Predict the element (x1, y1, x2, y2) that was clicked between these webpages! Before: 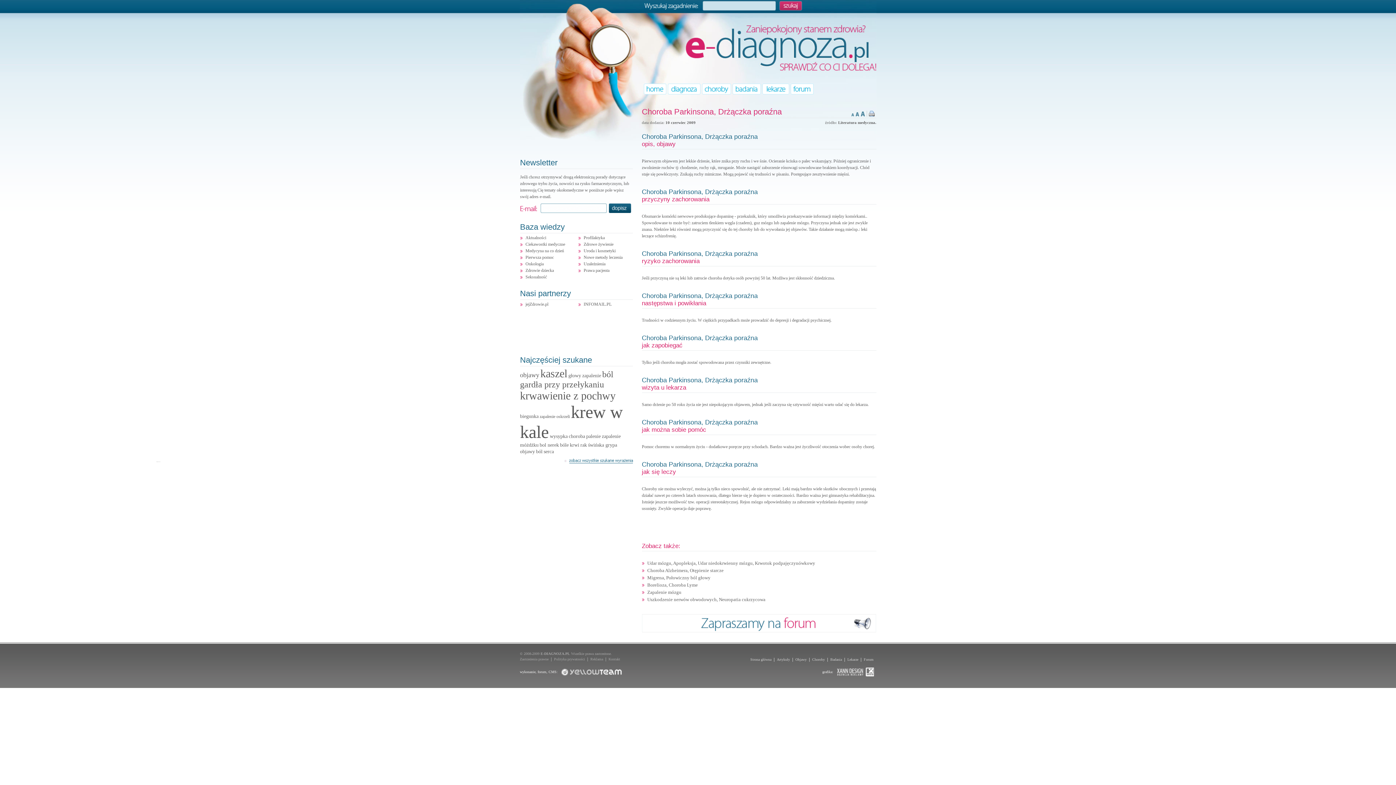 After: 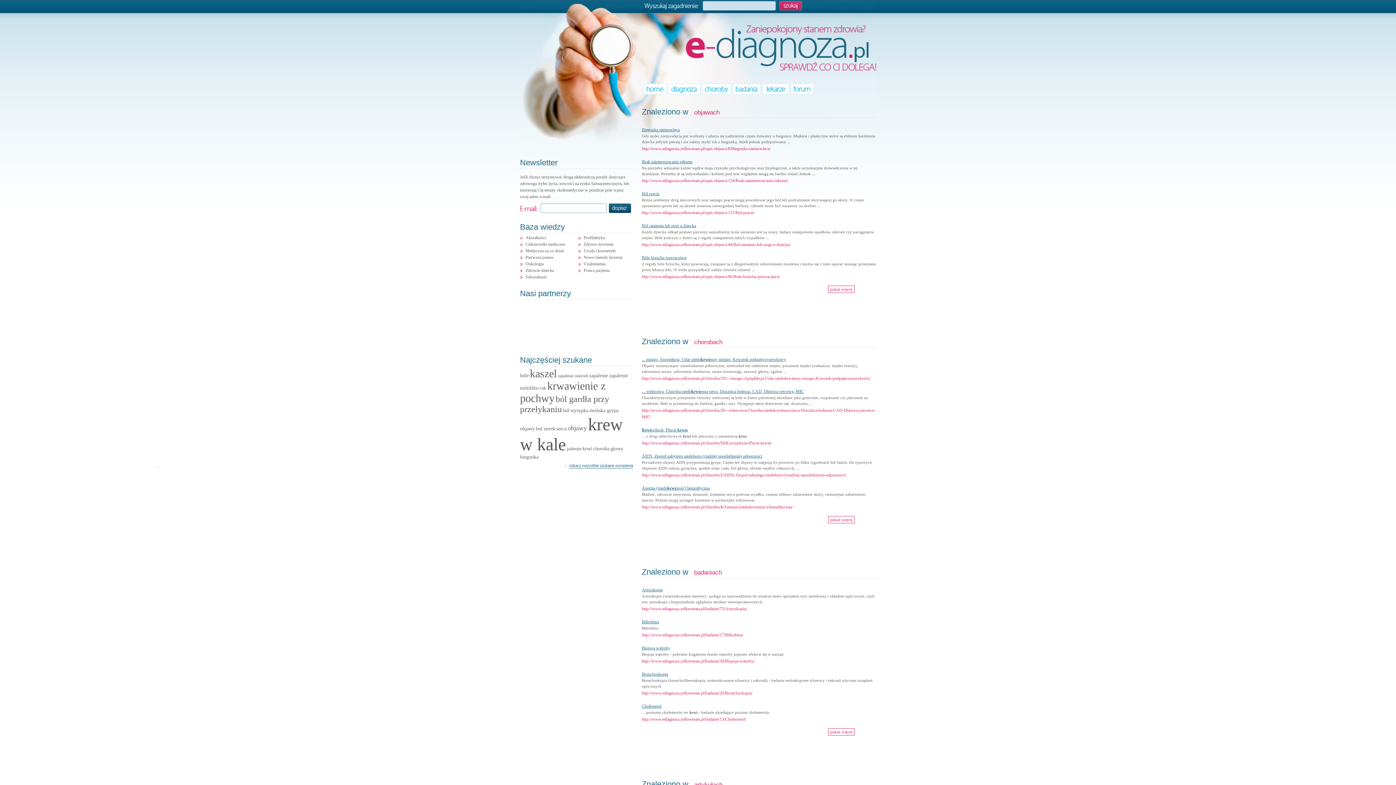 Action: label: krwi bbox: (570, 442, 579, 448)